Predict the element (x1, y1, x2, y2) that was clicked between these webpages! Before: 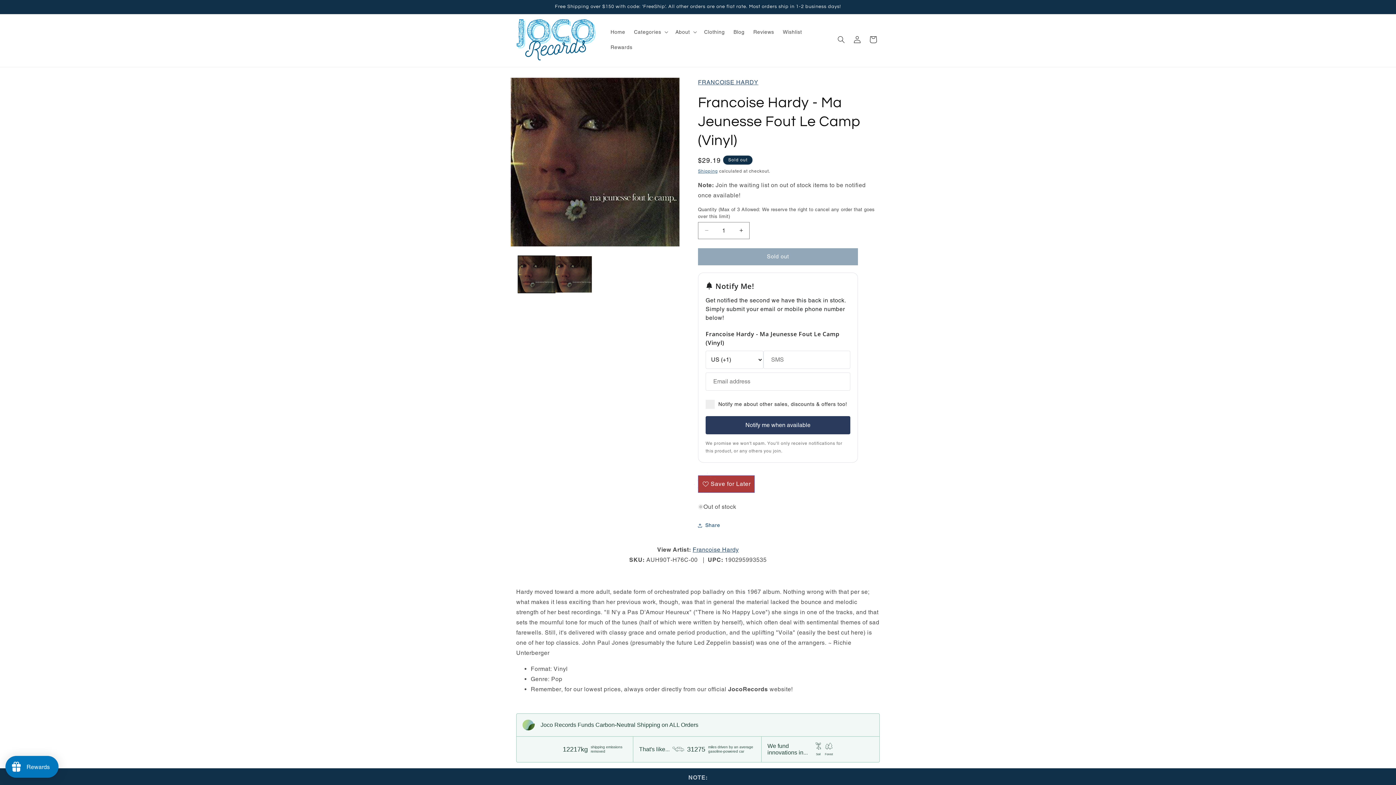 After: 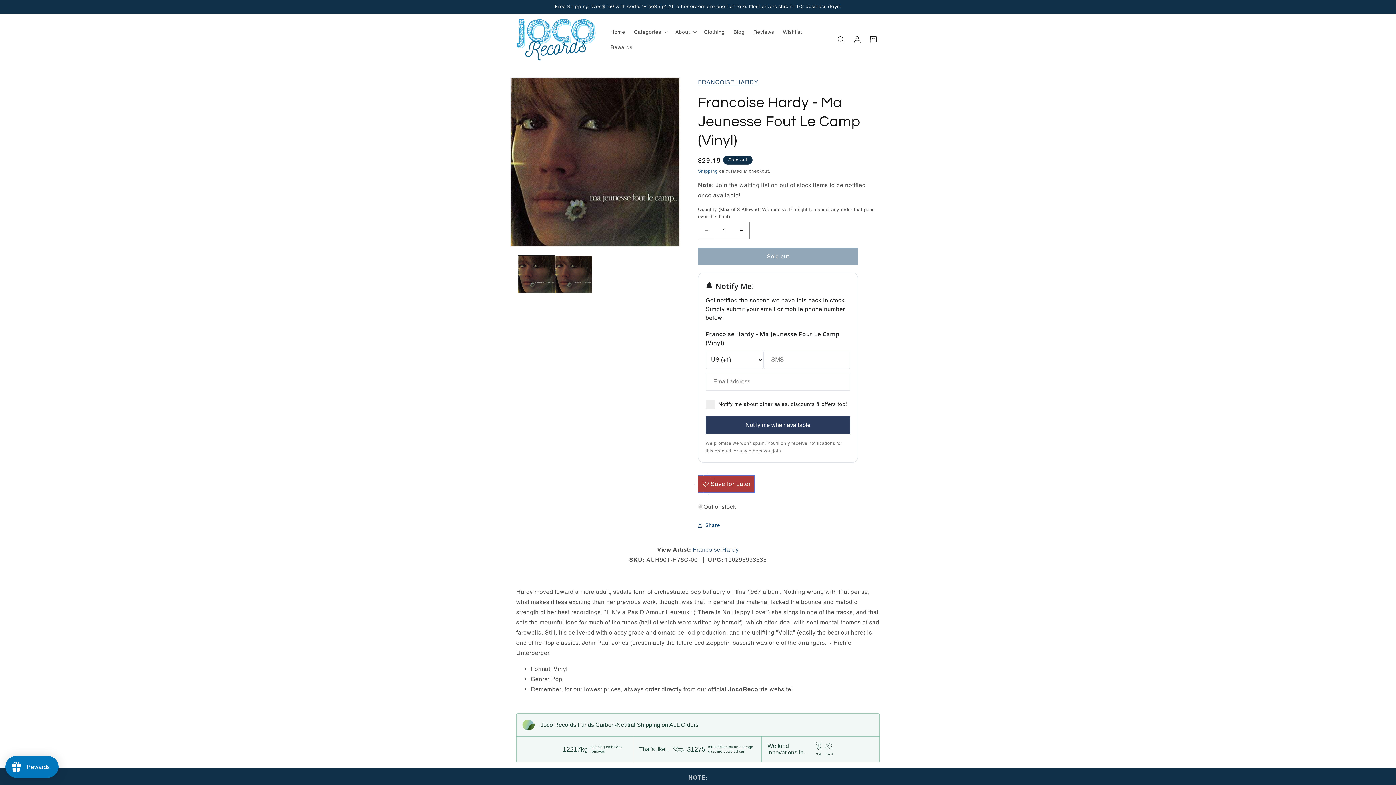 Action: bbox: (698, 222, 714, 239) label: Decrease quantity for Francoise Hardy - Ma Jeunesse Fout Le Camp (Vinyl)